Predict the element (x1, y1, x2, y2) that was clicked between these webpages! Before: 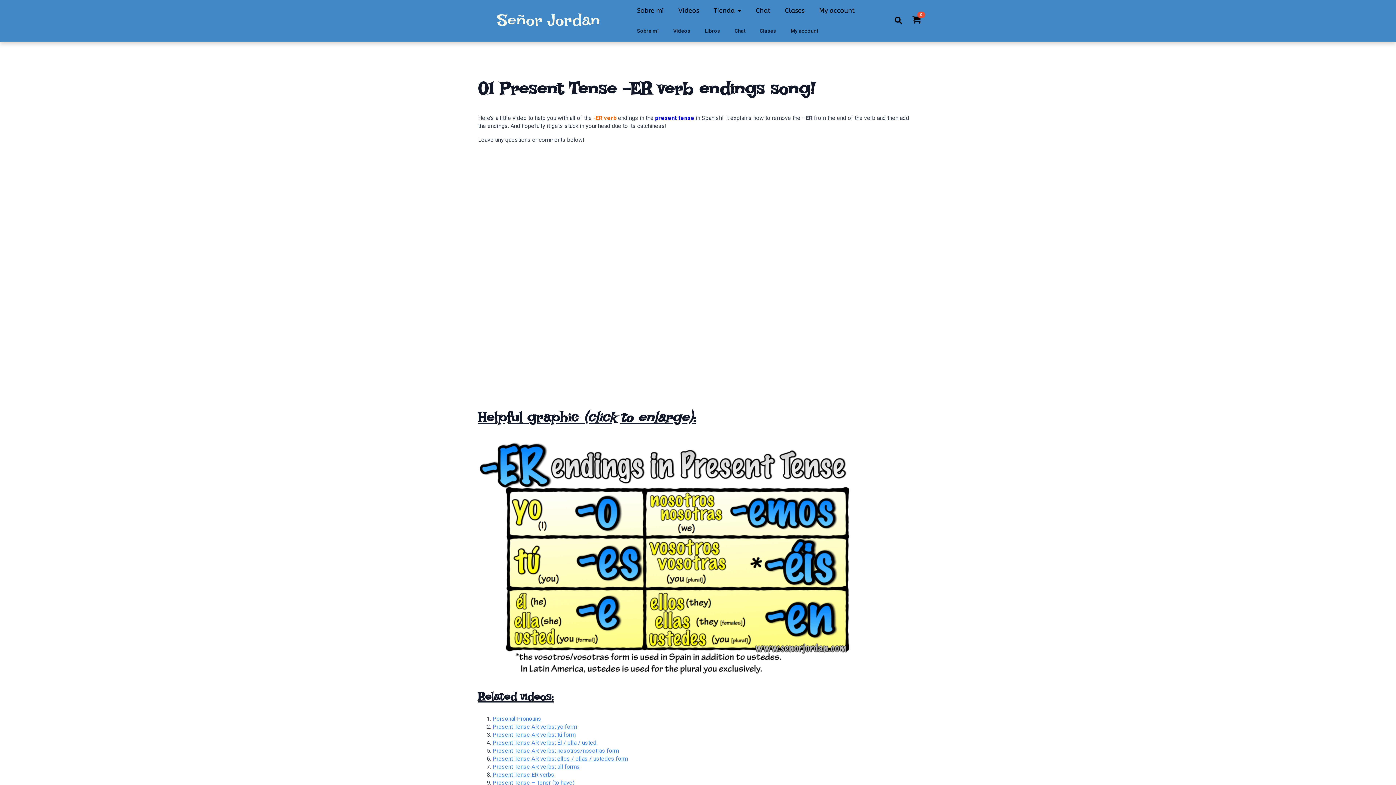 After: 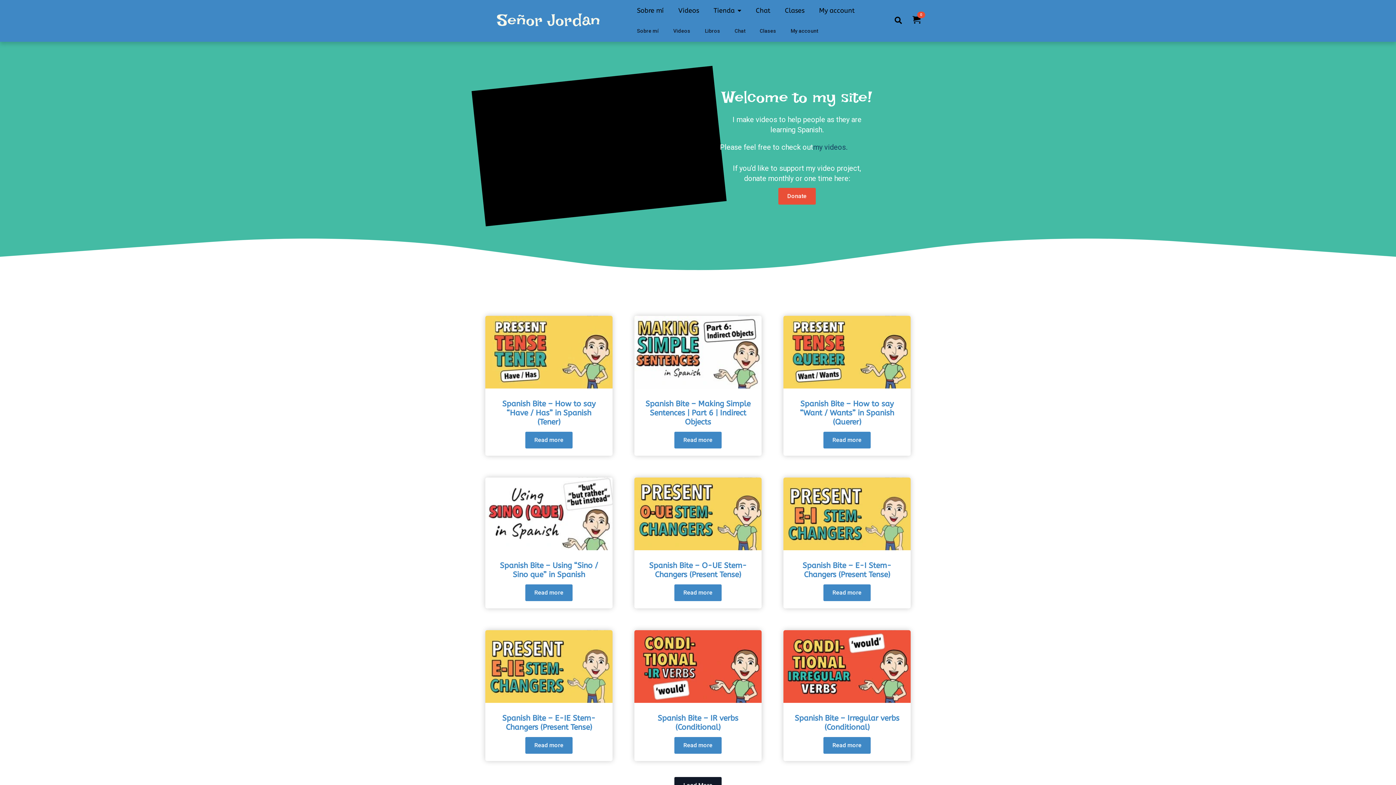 Action: label: Señor Jordan bbox: (470, 7, 602, 33)